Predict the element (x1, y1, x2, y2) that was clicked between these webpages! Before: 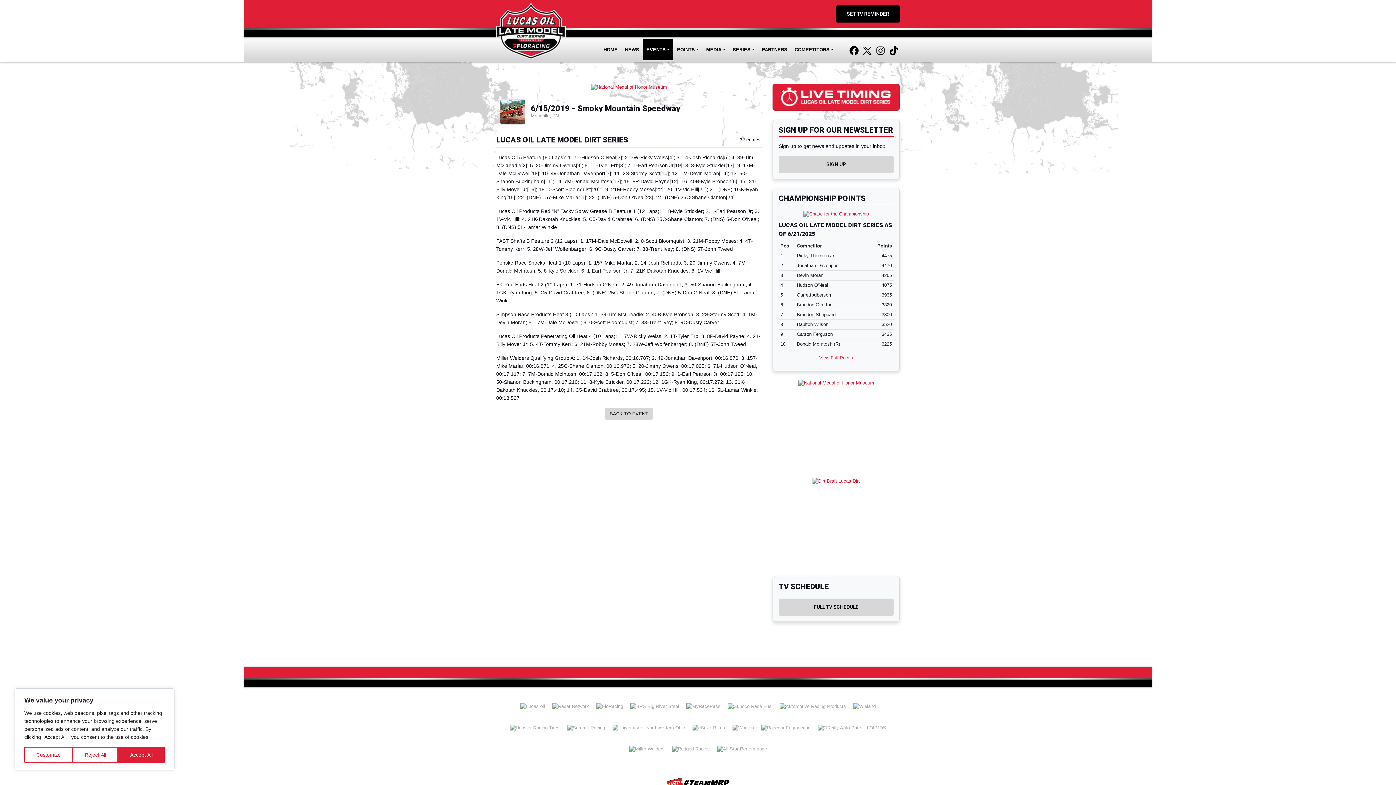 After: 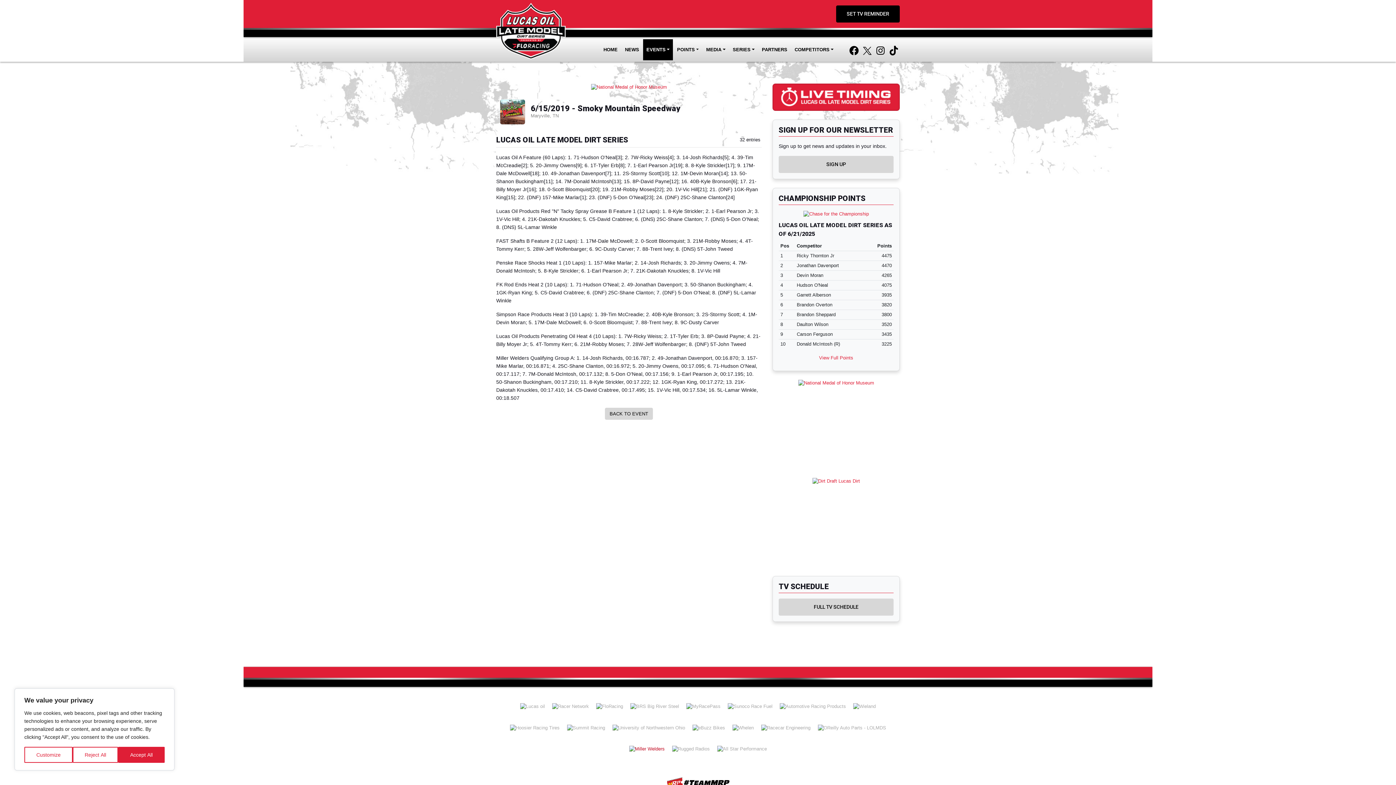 Action: bbox: (629, 746, 664, 751)